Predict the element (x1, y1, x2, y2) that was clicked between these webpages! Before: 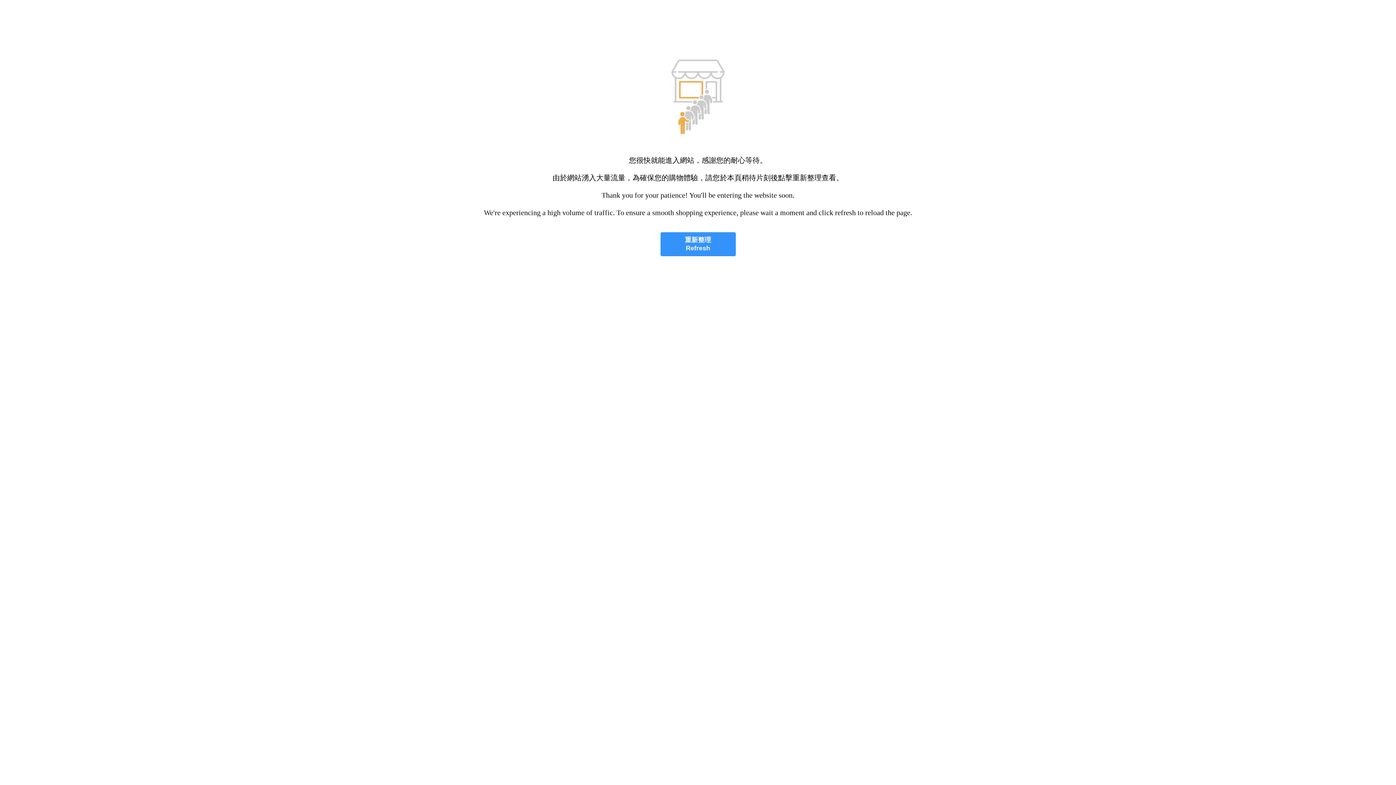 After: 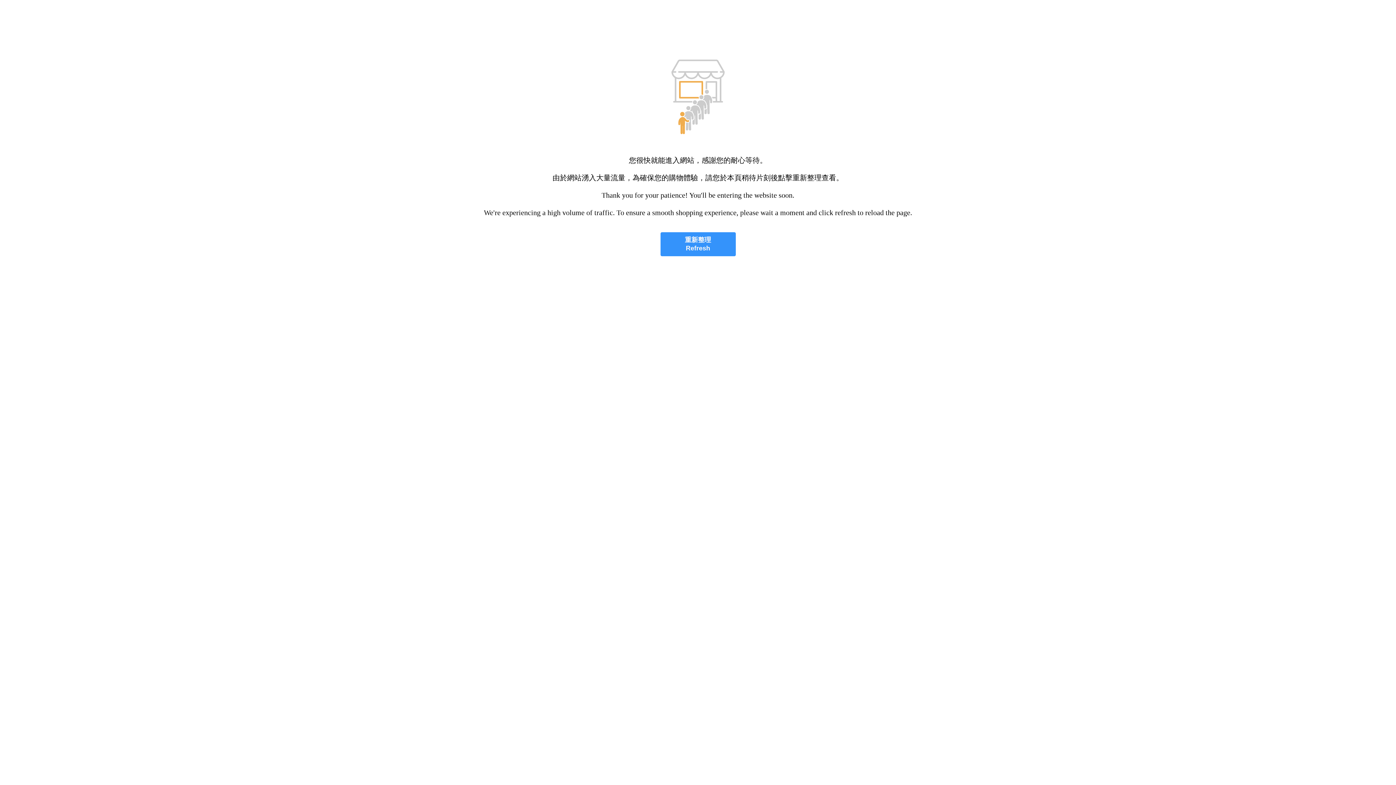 Action: label: 重新整理
Refresh bbox: (660, 232, 735, 256)